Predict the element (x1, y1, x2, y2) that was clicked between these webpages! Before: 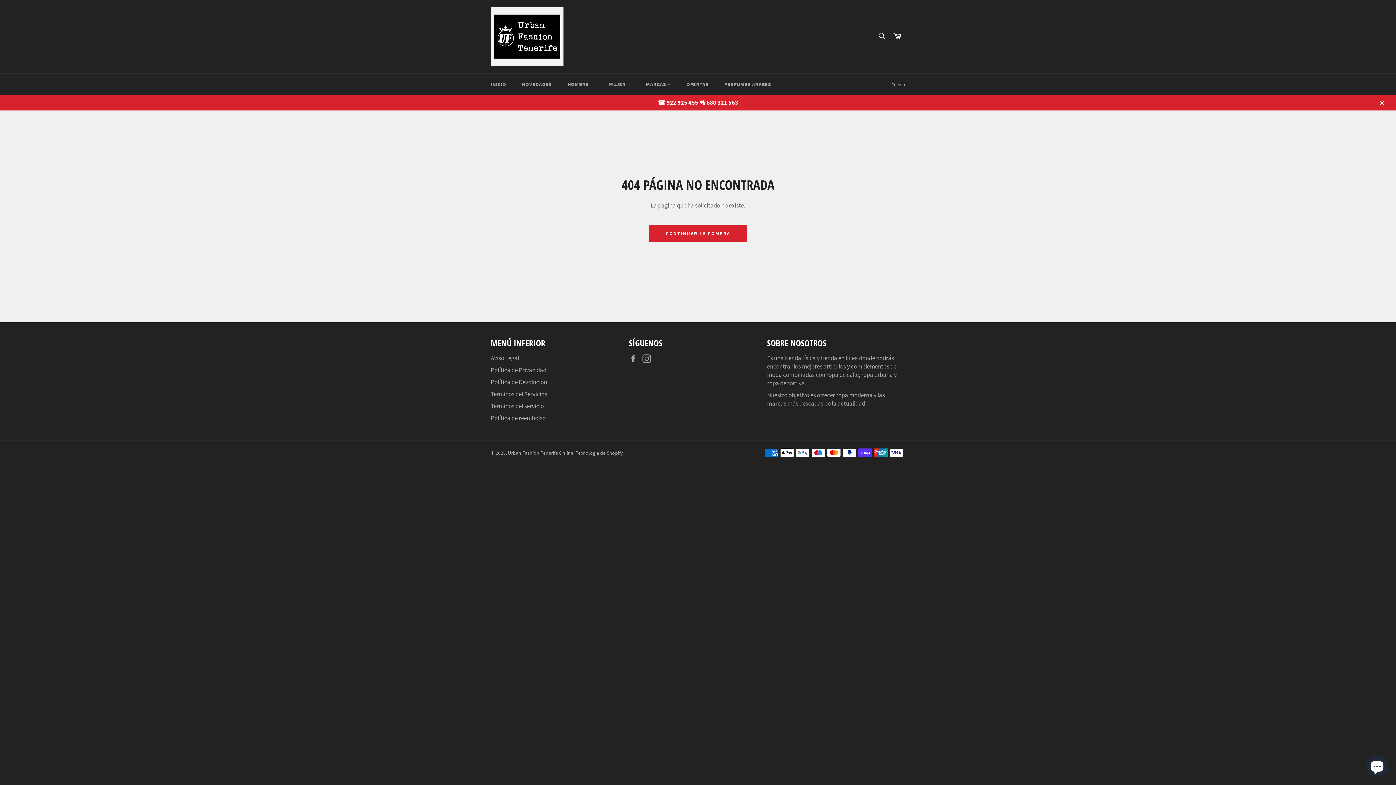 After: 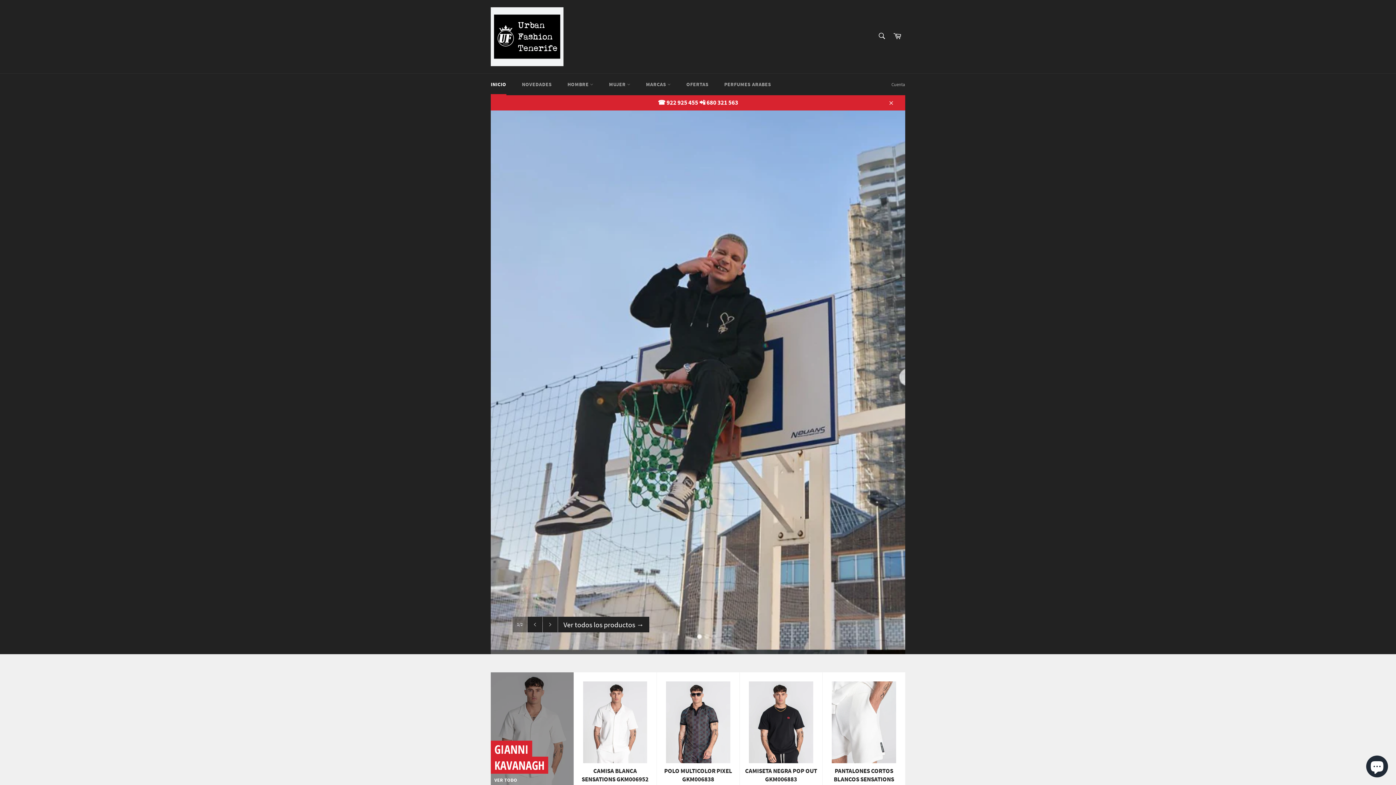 Action: bbox: (483, 73, 513, 95) label: INICIO